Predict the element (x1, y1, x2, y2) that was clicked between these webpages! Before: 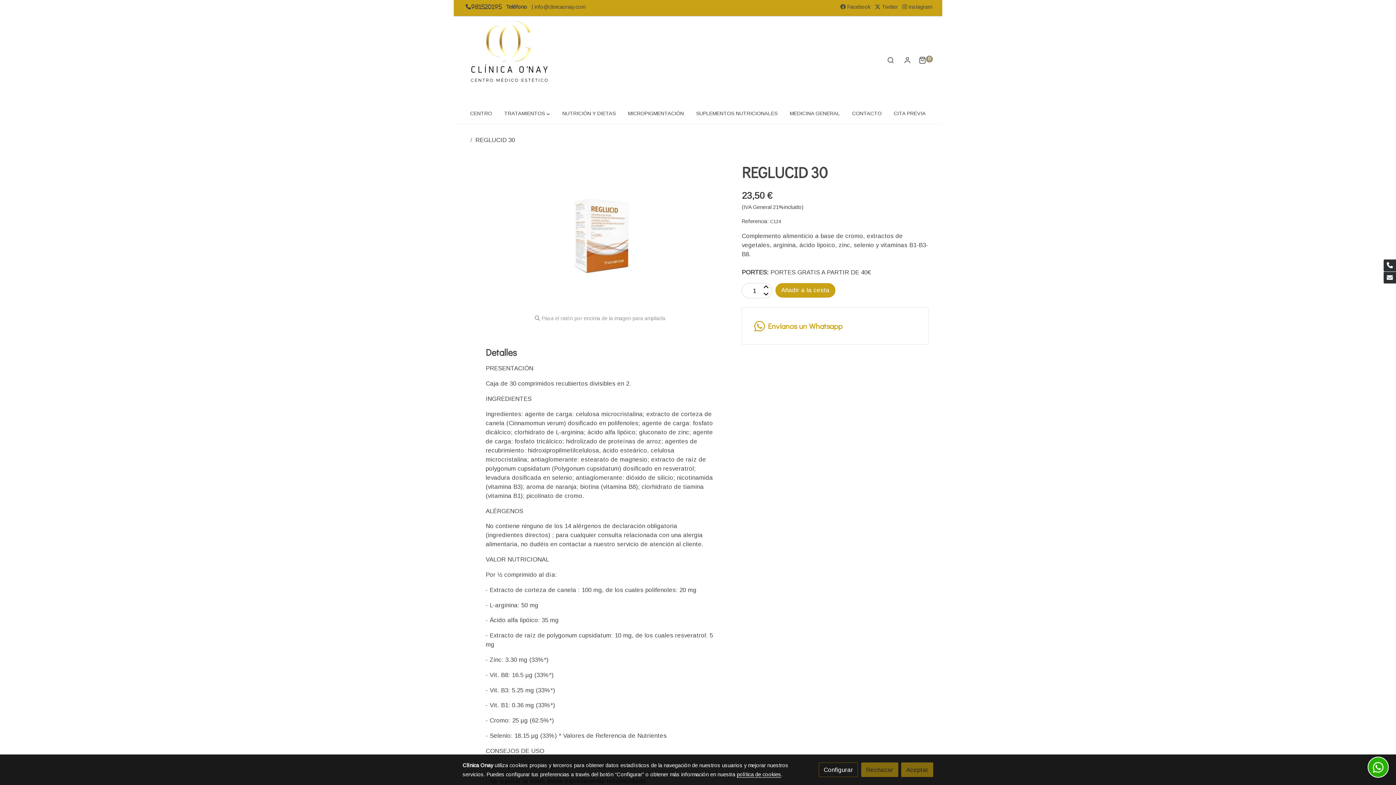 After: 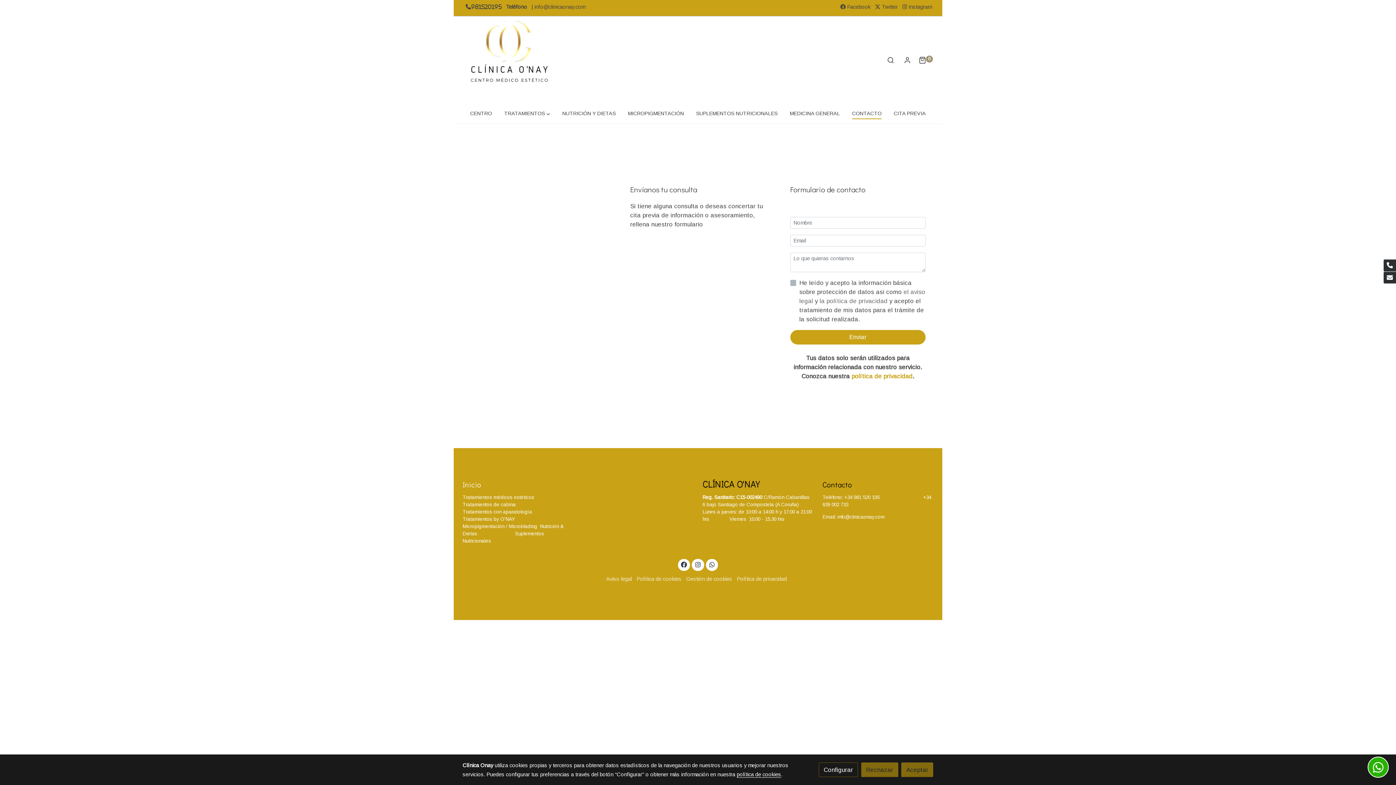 Action: bbox: (846, 103, 887, 123) label: CONTACTO